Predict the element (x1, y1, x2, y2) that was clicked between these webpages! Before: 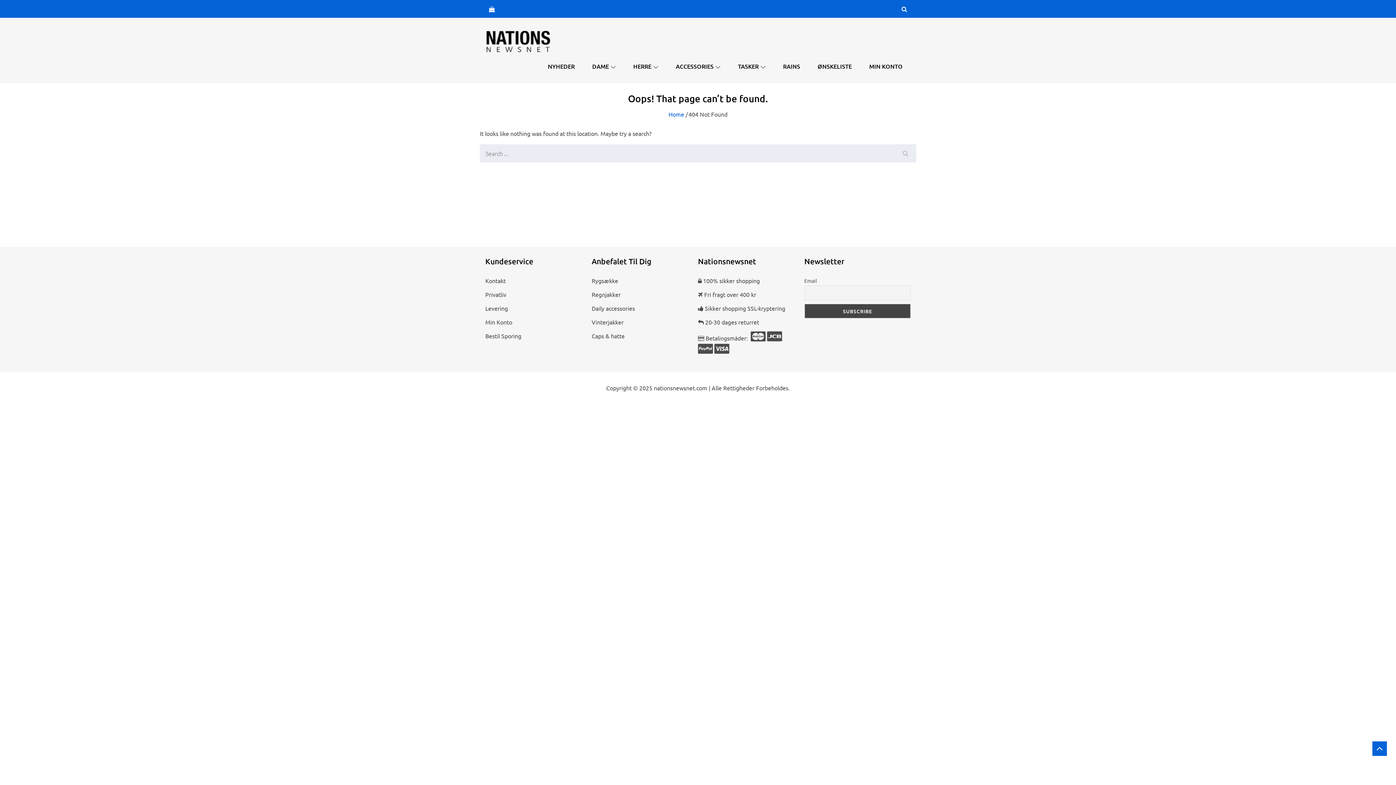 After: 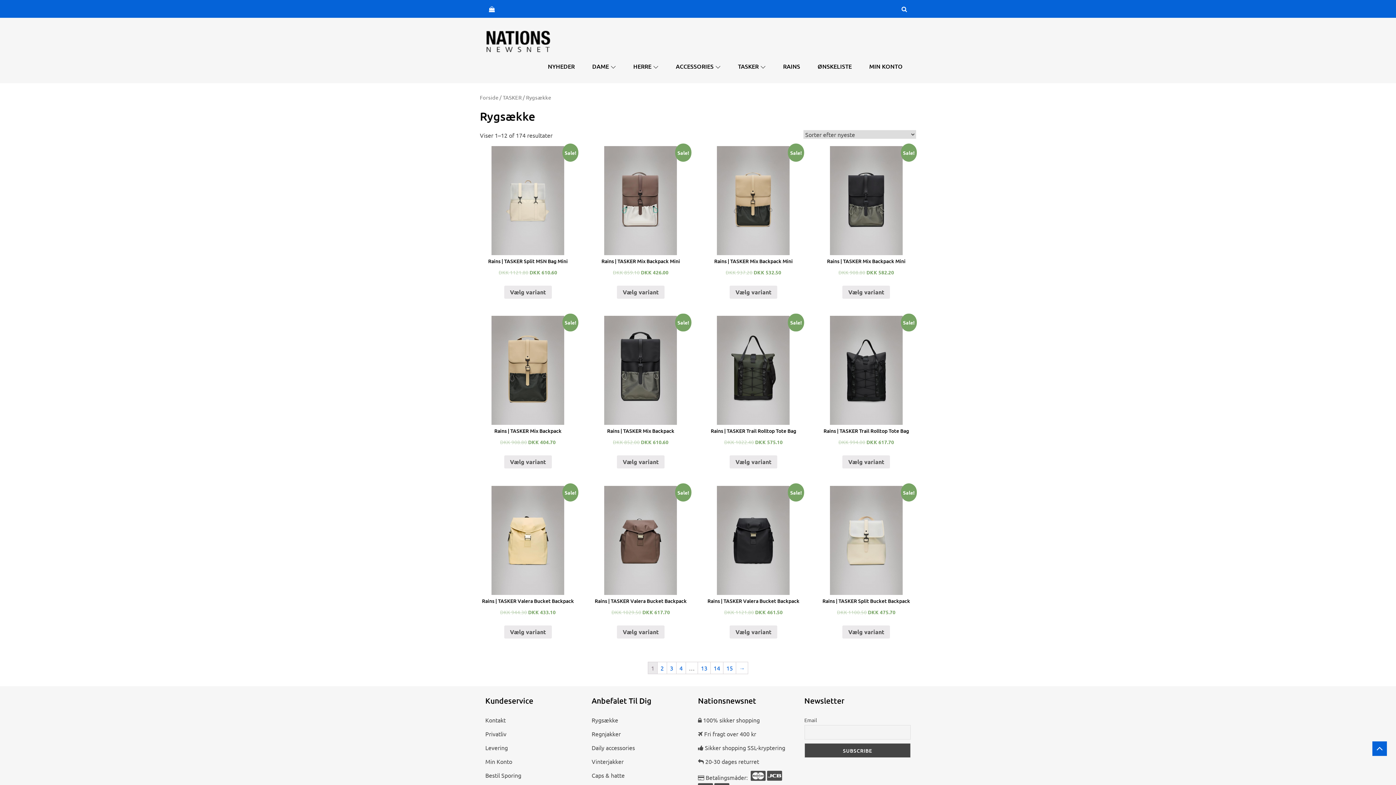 Action: bbox: (591, 277, 618, 284) label: Rygsække